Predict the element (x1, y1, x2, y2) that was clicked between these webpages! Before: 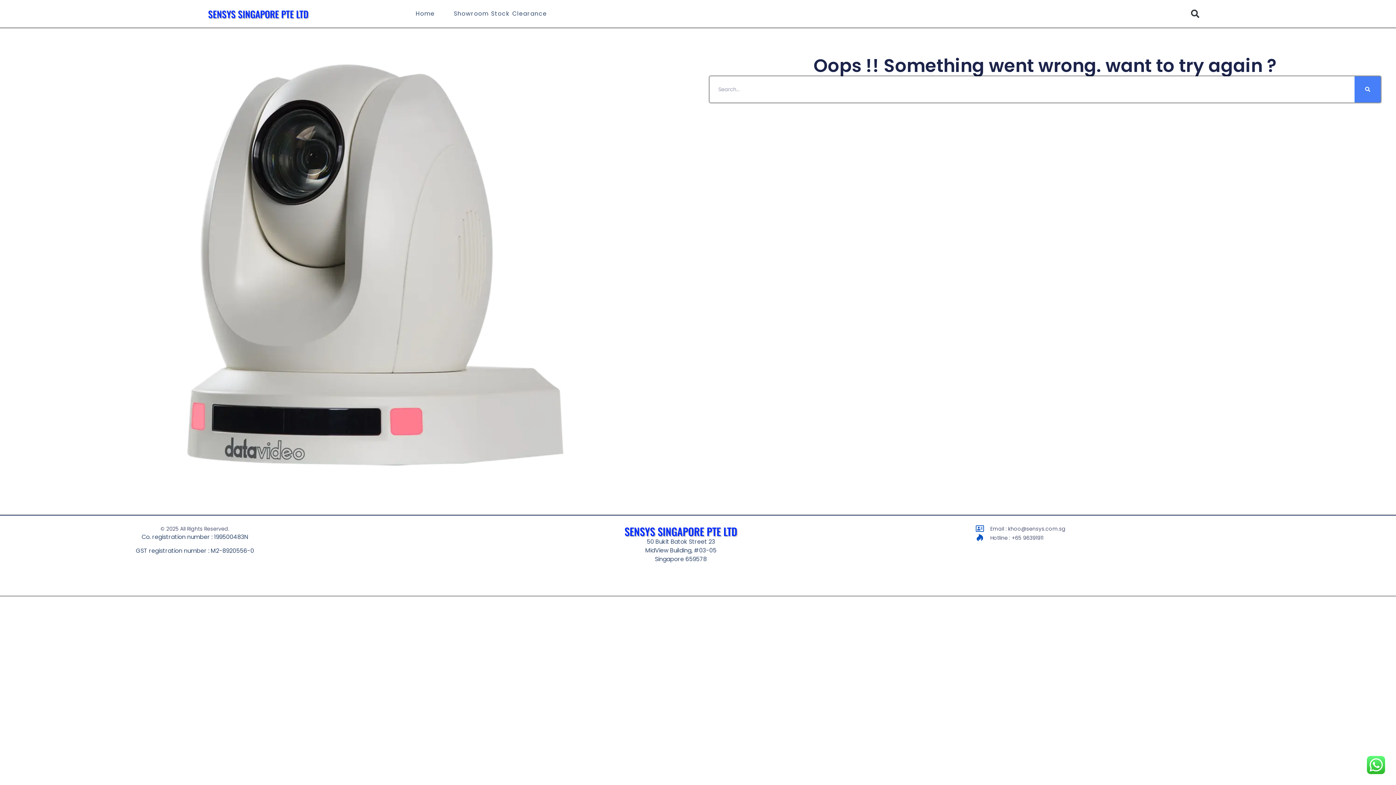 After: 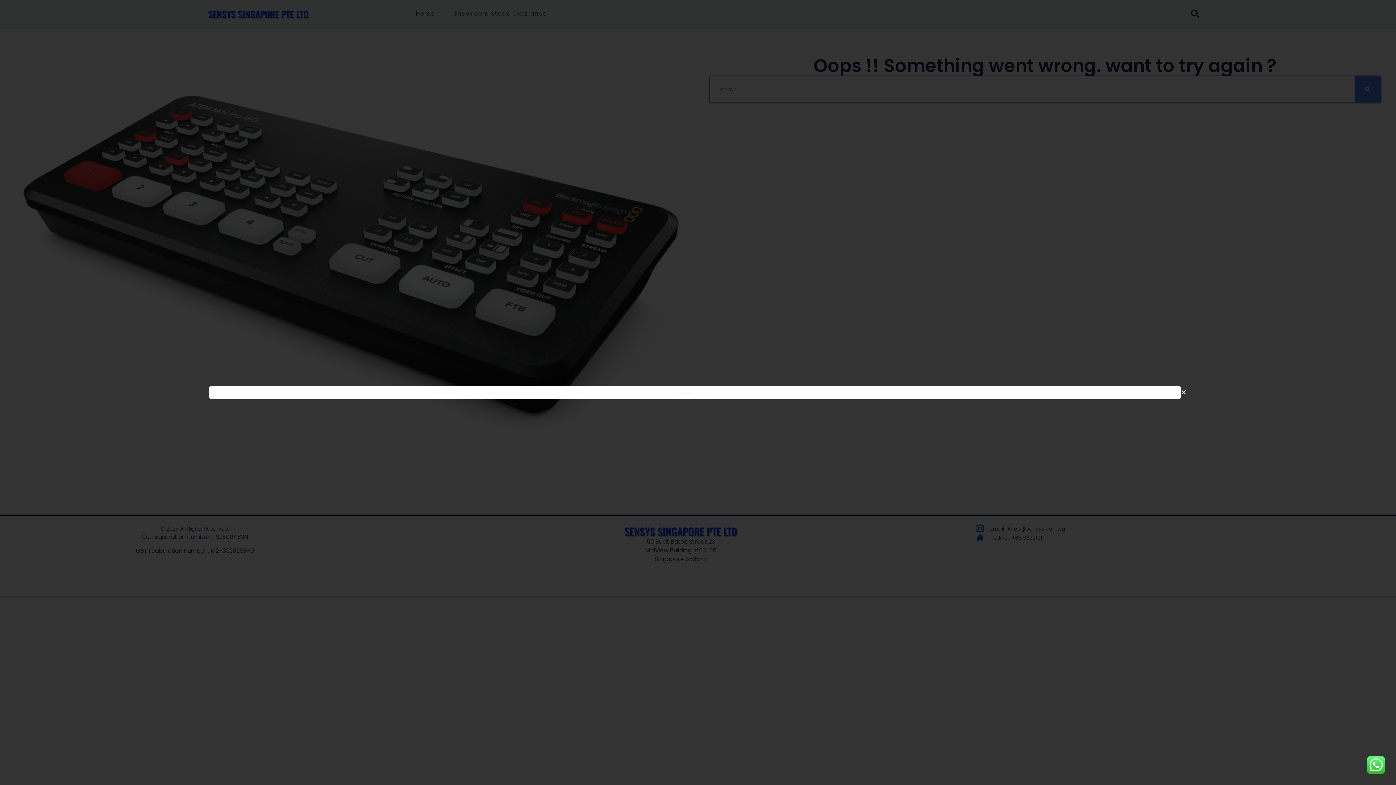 Action: bbox: (1186, 5, 1204, 22) label: Search